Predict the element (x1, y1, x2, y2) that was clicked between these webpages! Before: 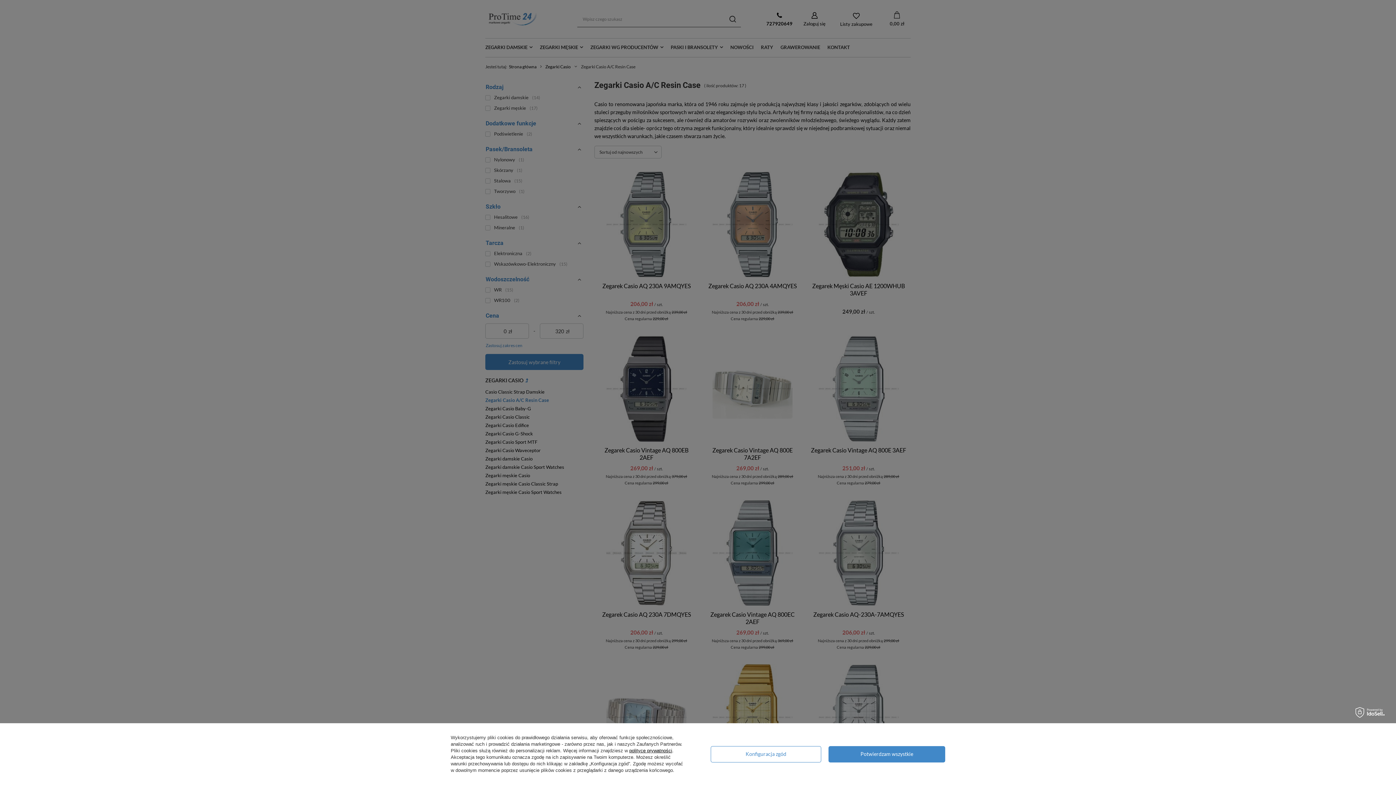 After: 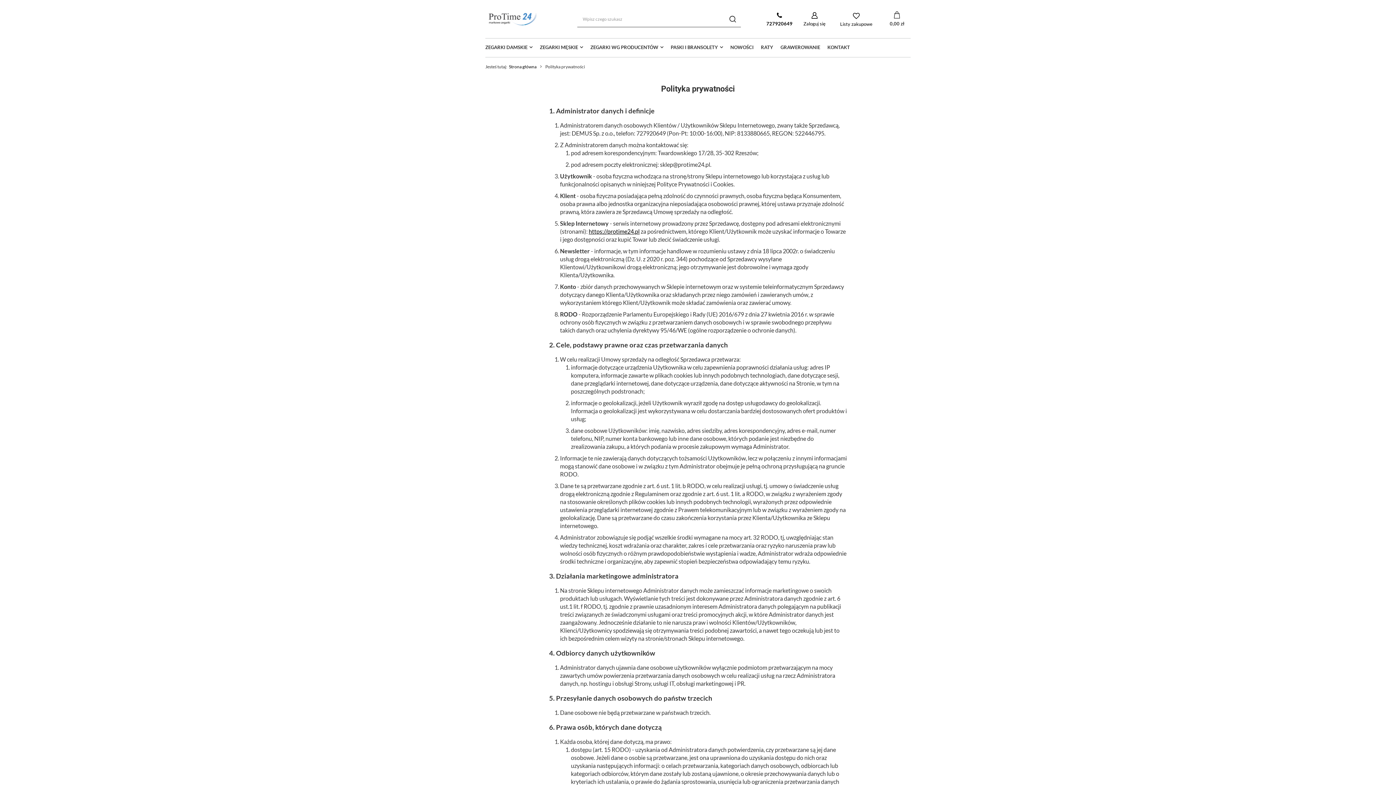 Action: bbox: (629, 748, 672, 753) label: polityce prywatności